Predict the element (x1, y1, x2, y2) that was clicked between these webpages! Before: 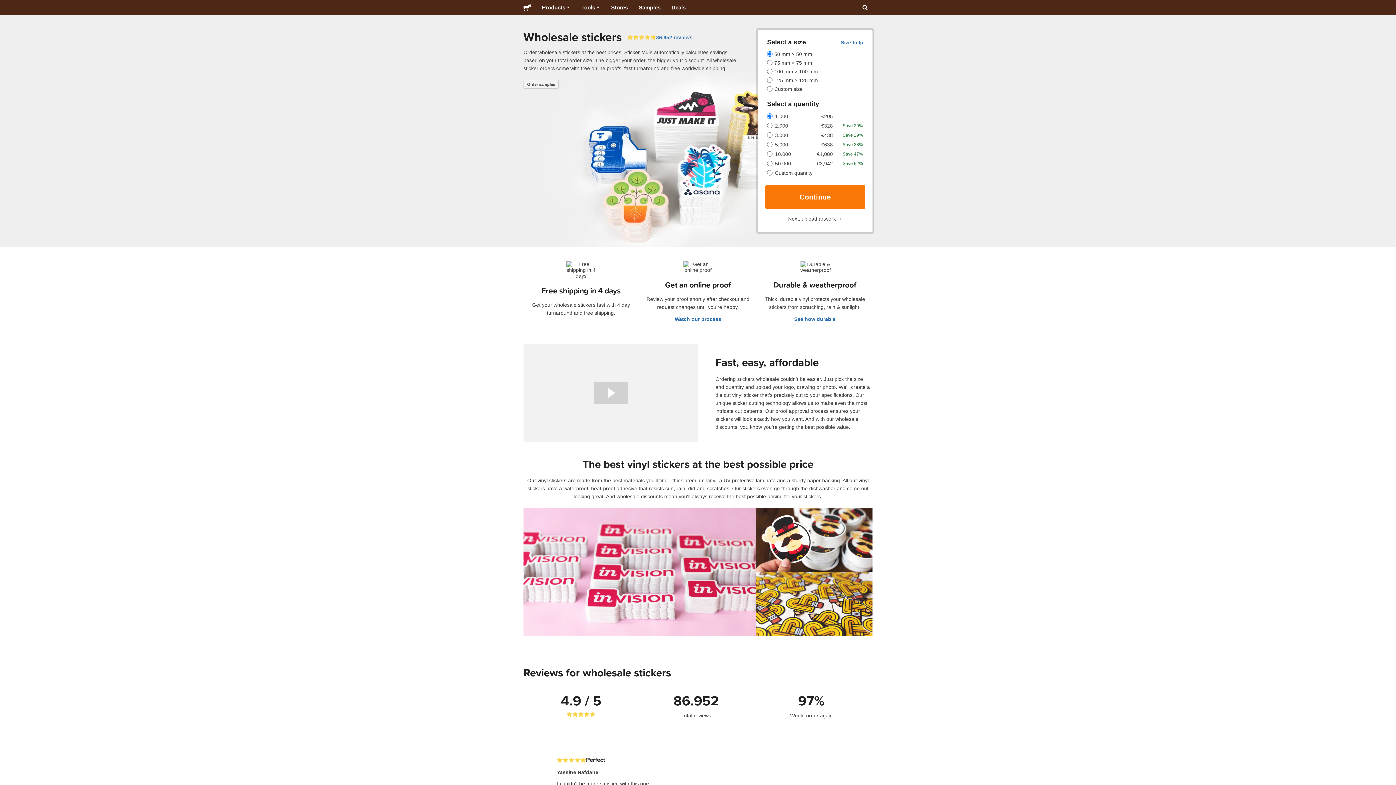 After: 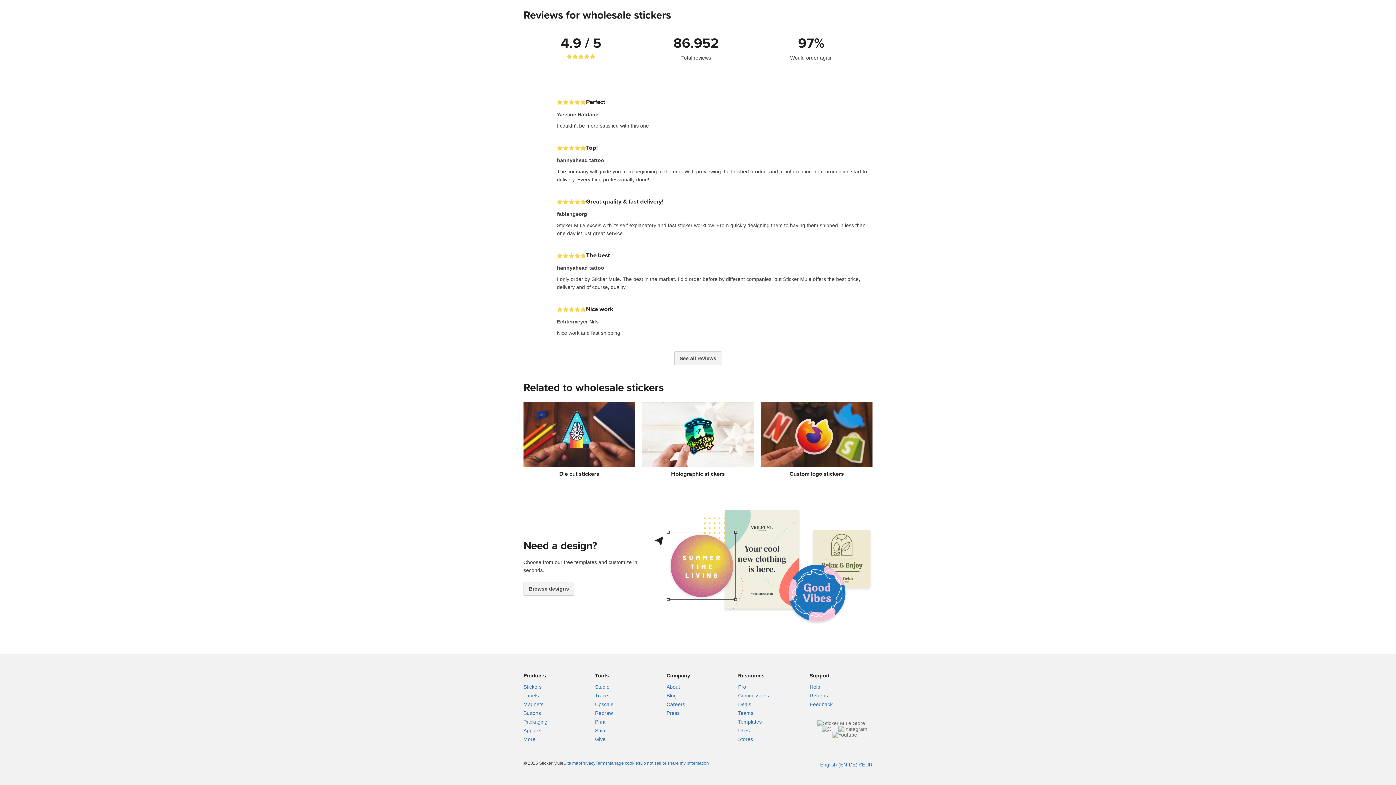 Action: label: 86.952 reviews bbox: (656, 34, 692, 40)